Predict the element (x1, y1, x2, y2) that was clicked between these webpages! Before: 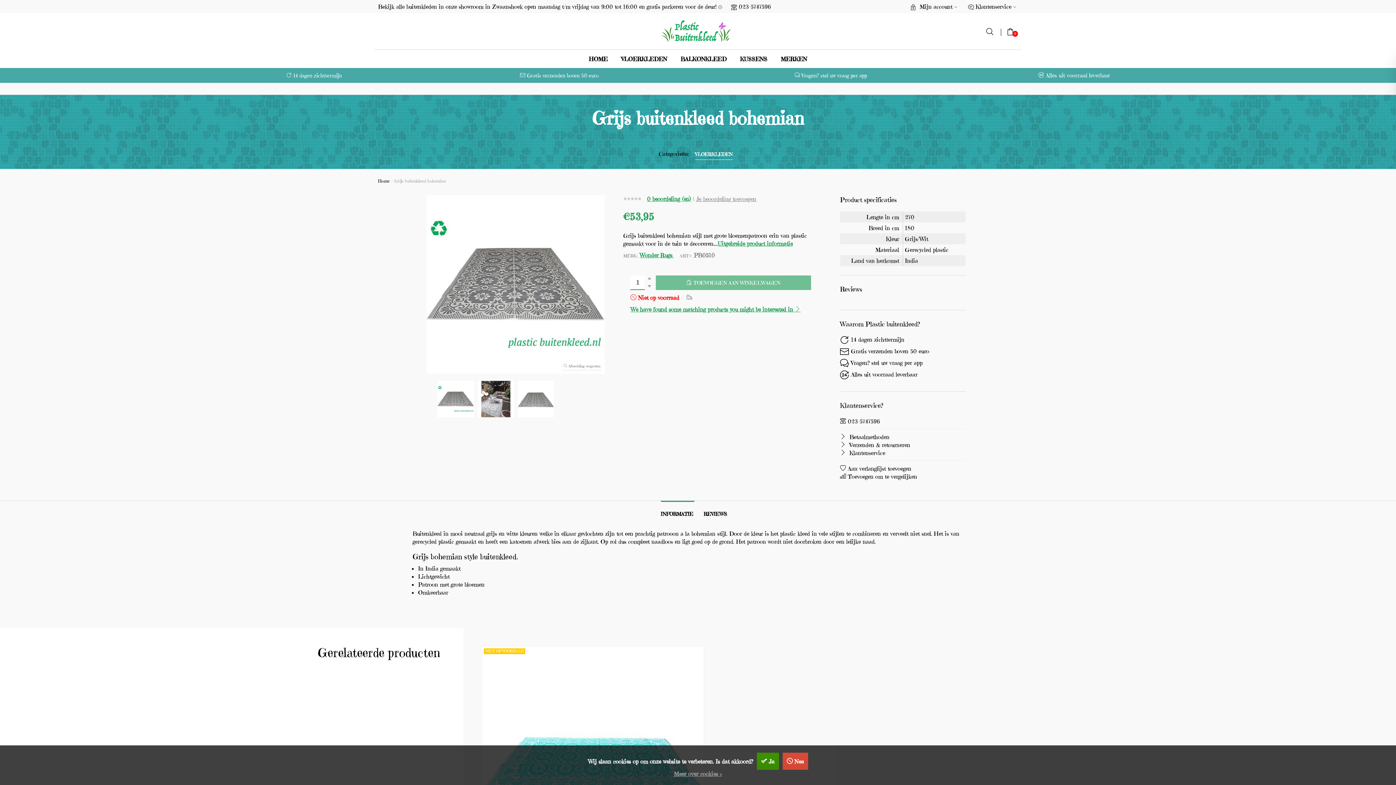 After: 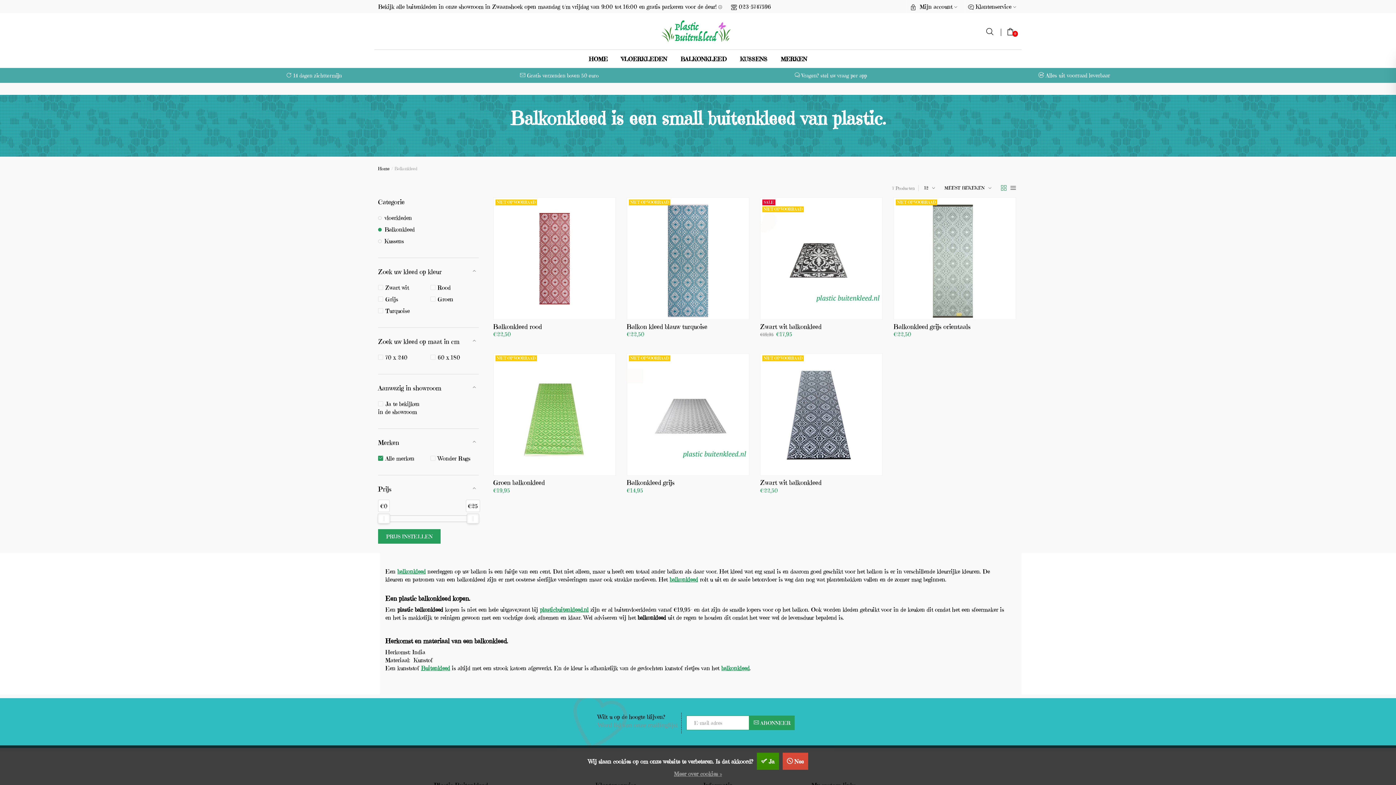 Action: label: BALKONKLEED bbox: (674, 49, 732, 68)